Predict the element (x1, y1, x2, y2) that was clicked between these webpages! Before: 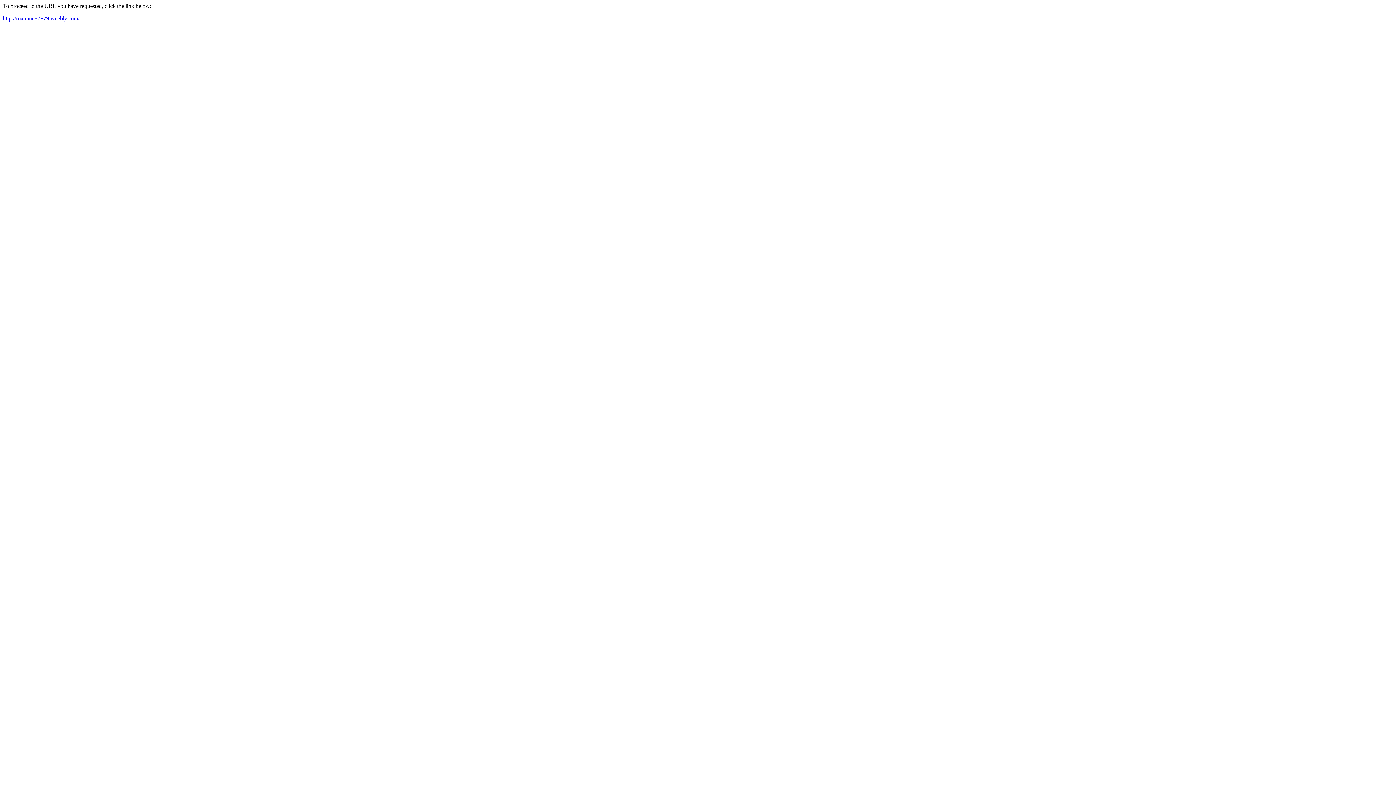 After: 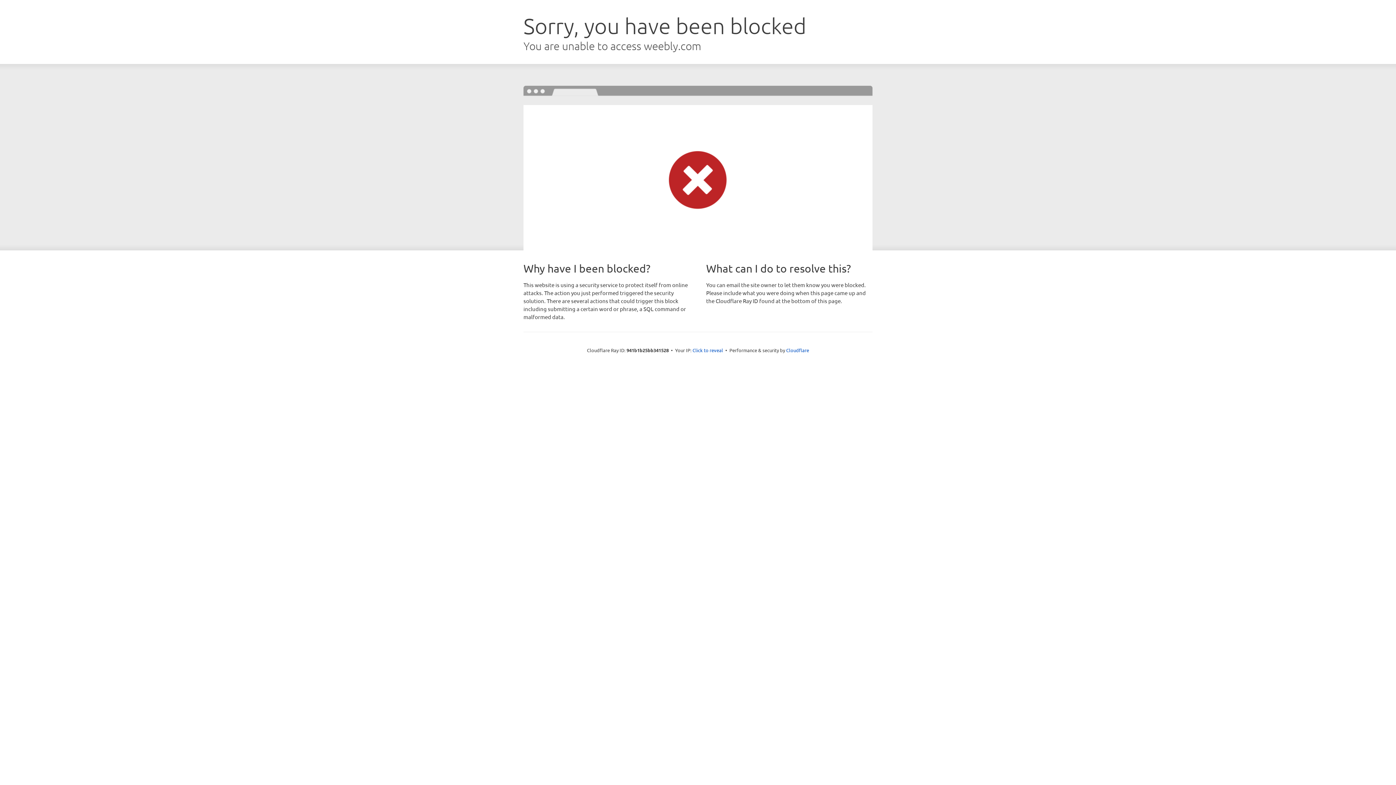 Action: label: http://roxanne87679.weebly.com/ bbox: (2, 15, 79, 21)